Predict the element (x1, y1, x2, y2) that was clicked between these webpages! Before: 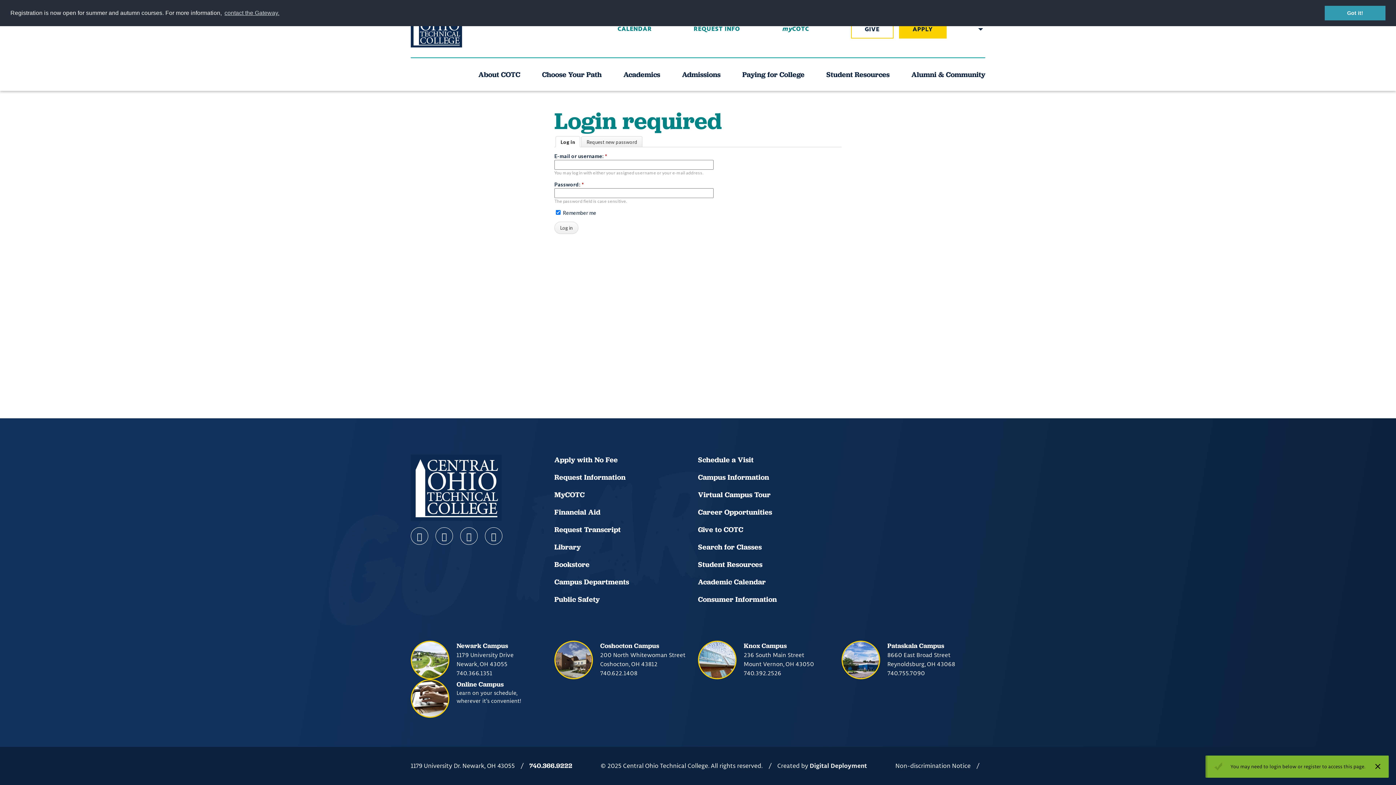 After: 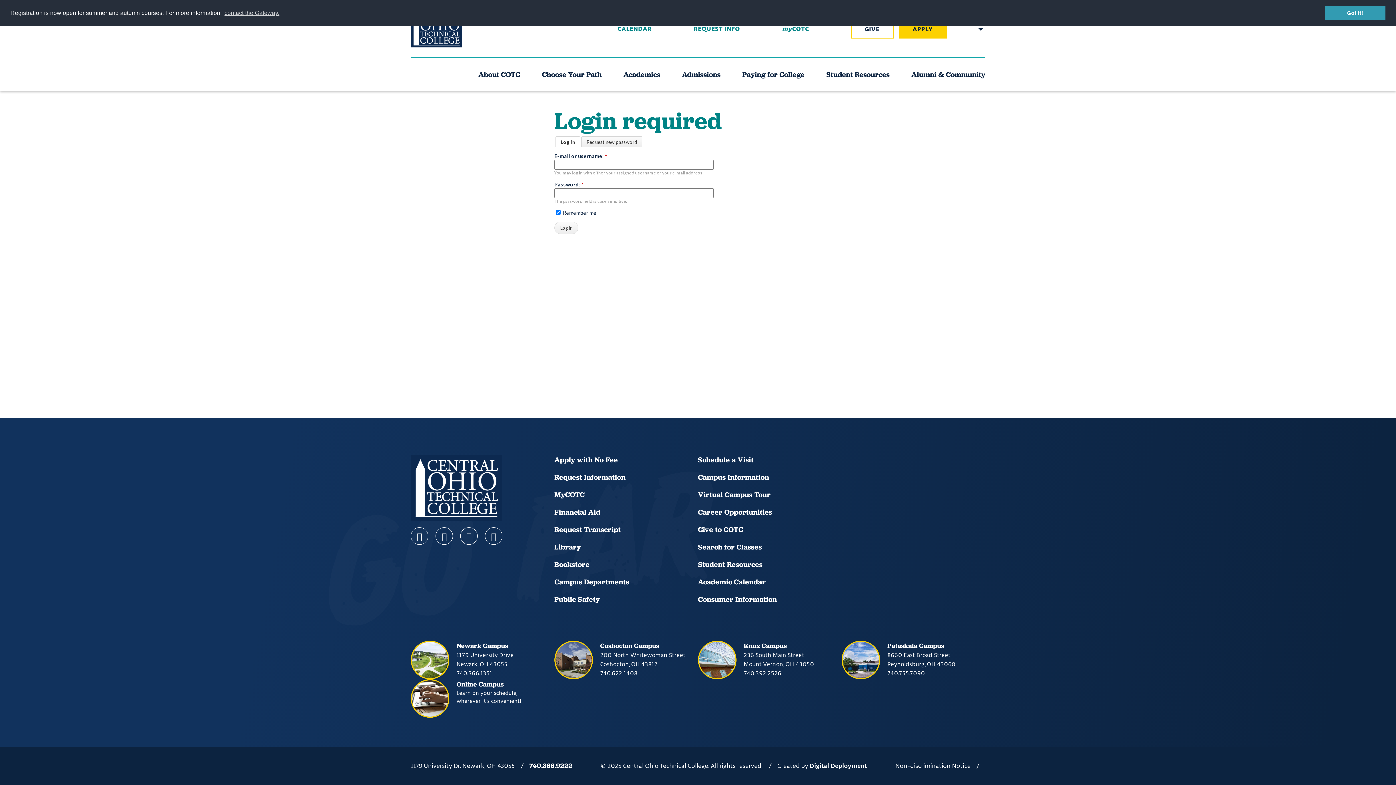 Action: bbox: (1371, 760, 1384, 773) label: Dismiss alert